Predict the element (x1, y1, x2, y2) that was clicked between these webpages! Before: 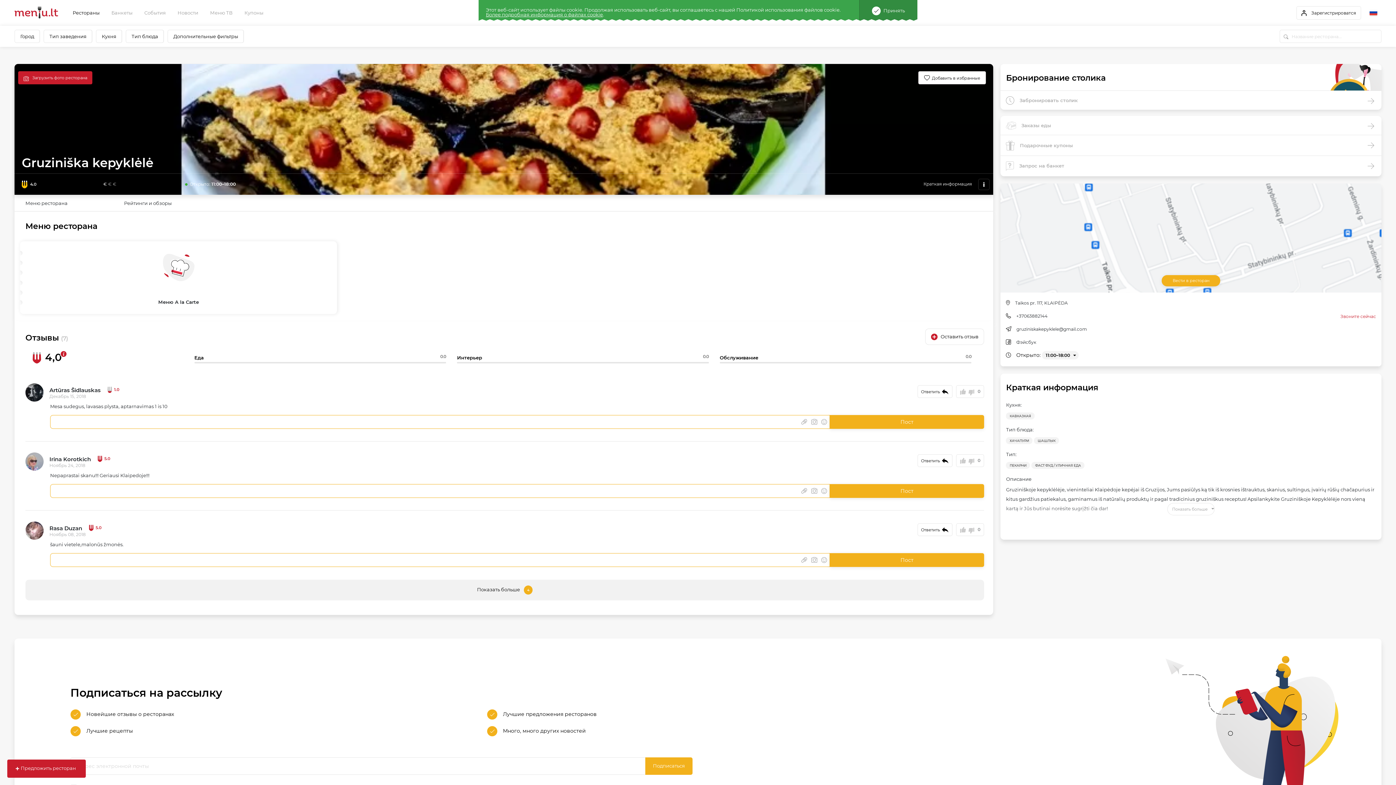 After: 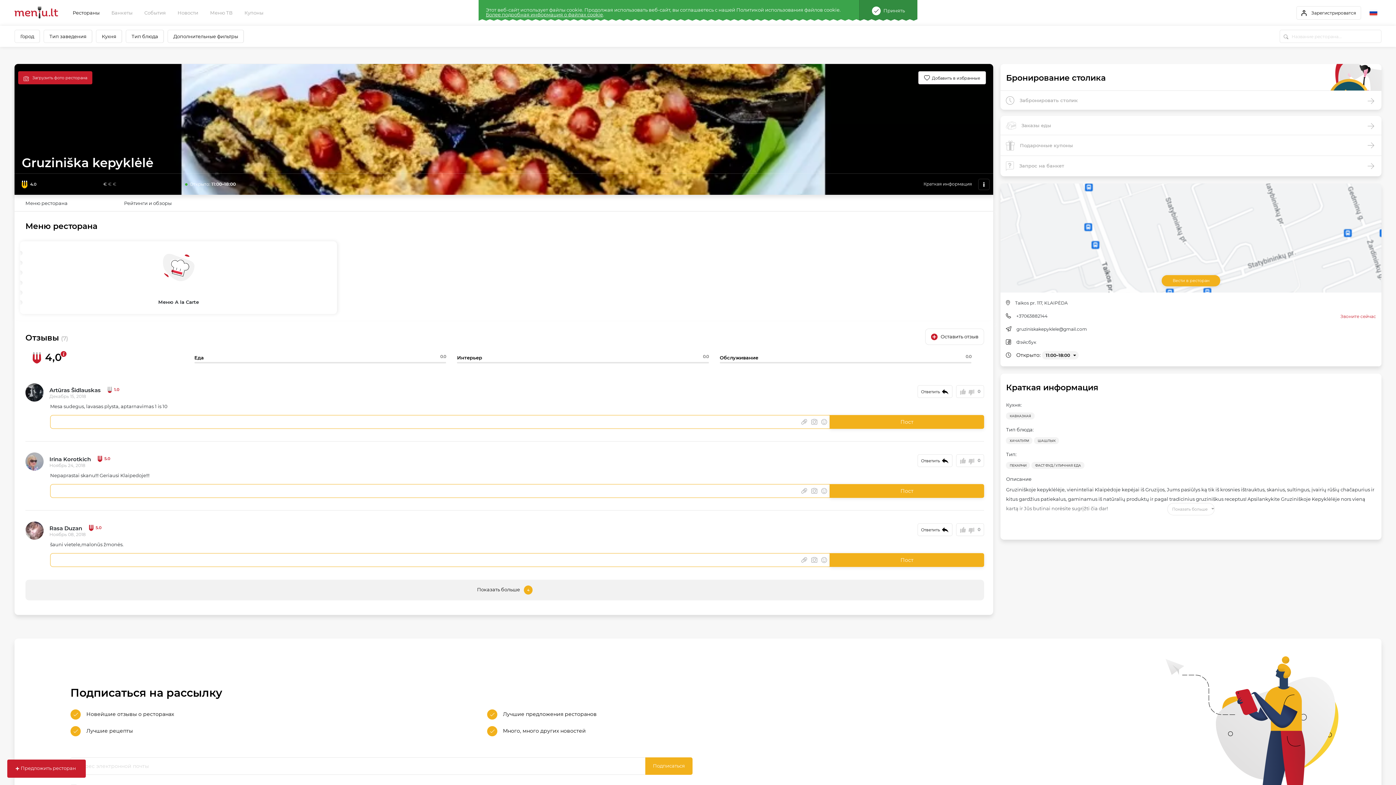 Action: label: Звоните сейчас bbox: (1340, 314, 1376, 318)